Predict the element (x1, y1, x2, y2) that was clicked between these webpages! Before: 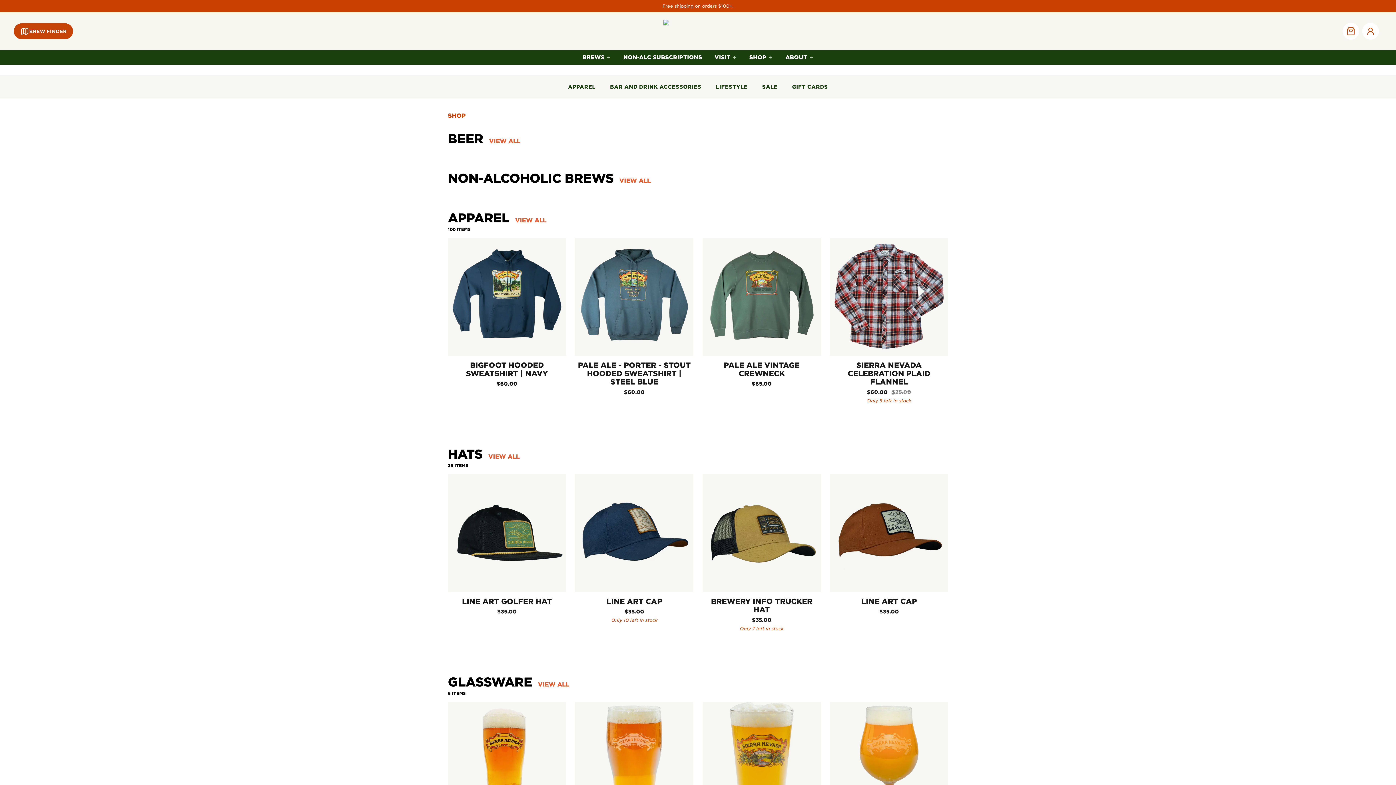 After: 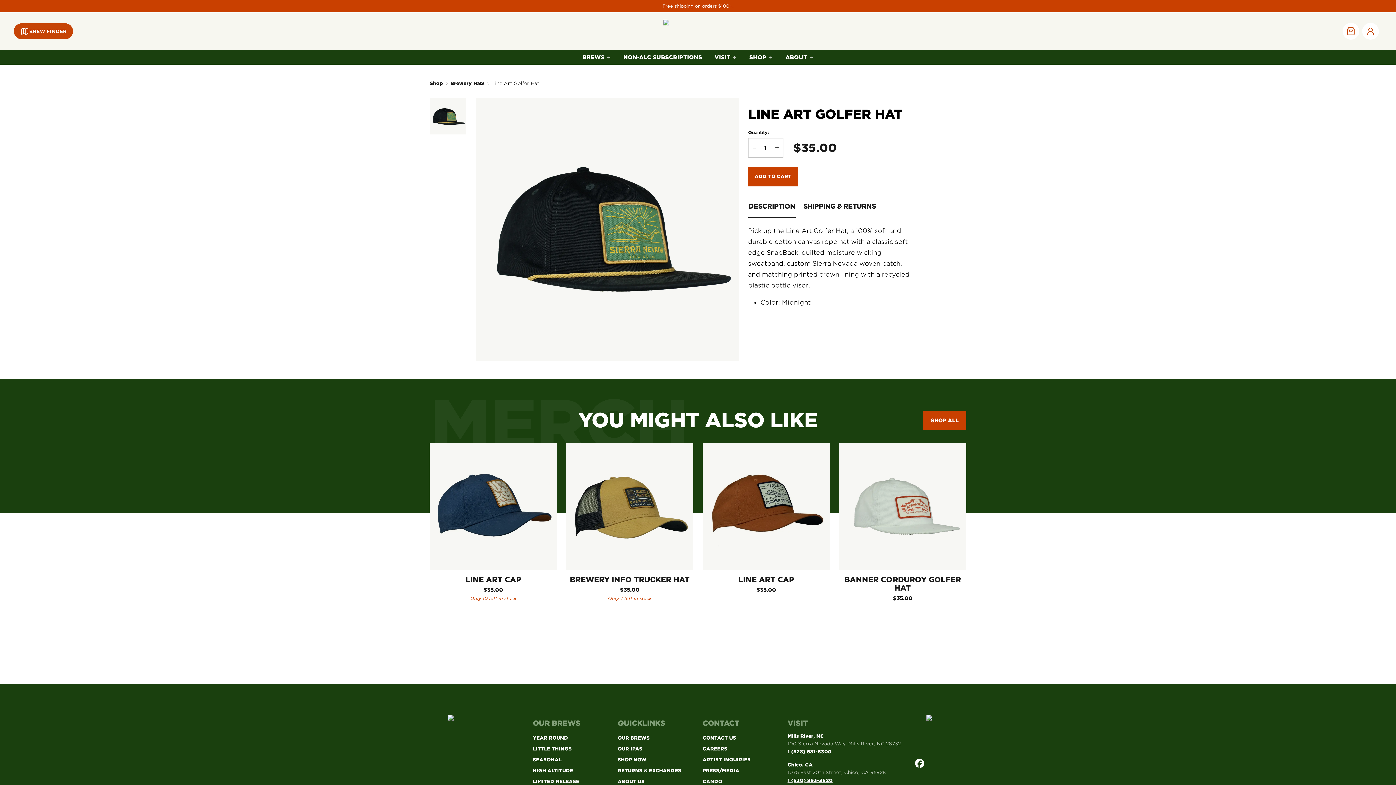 Action: bbox: (448, 474, 566, 606) label: BUY IT NOW
LINE ART GOLFER HAT